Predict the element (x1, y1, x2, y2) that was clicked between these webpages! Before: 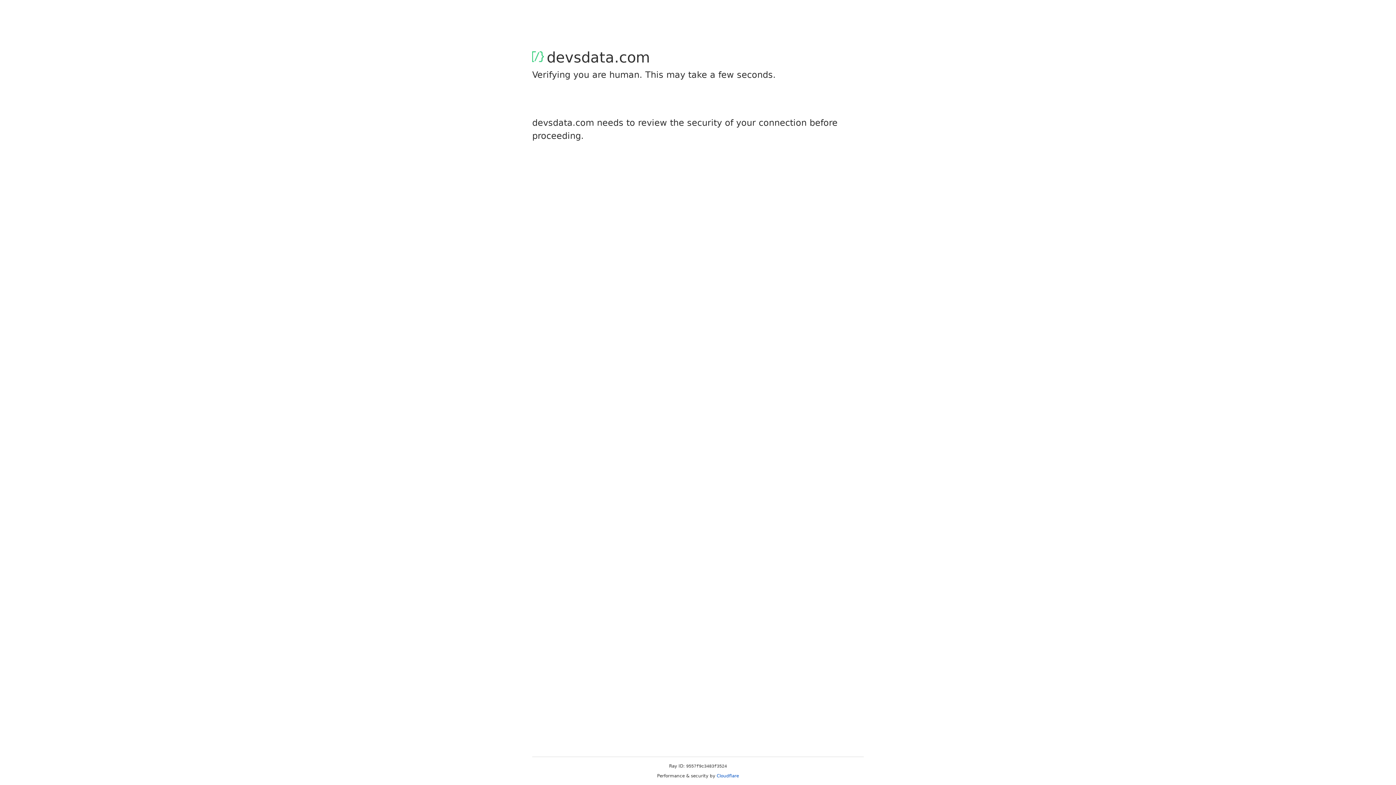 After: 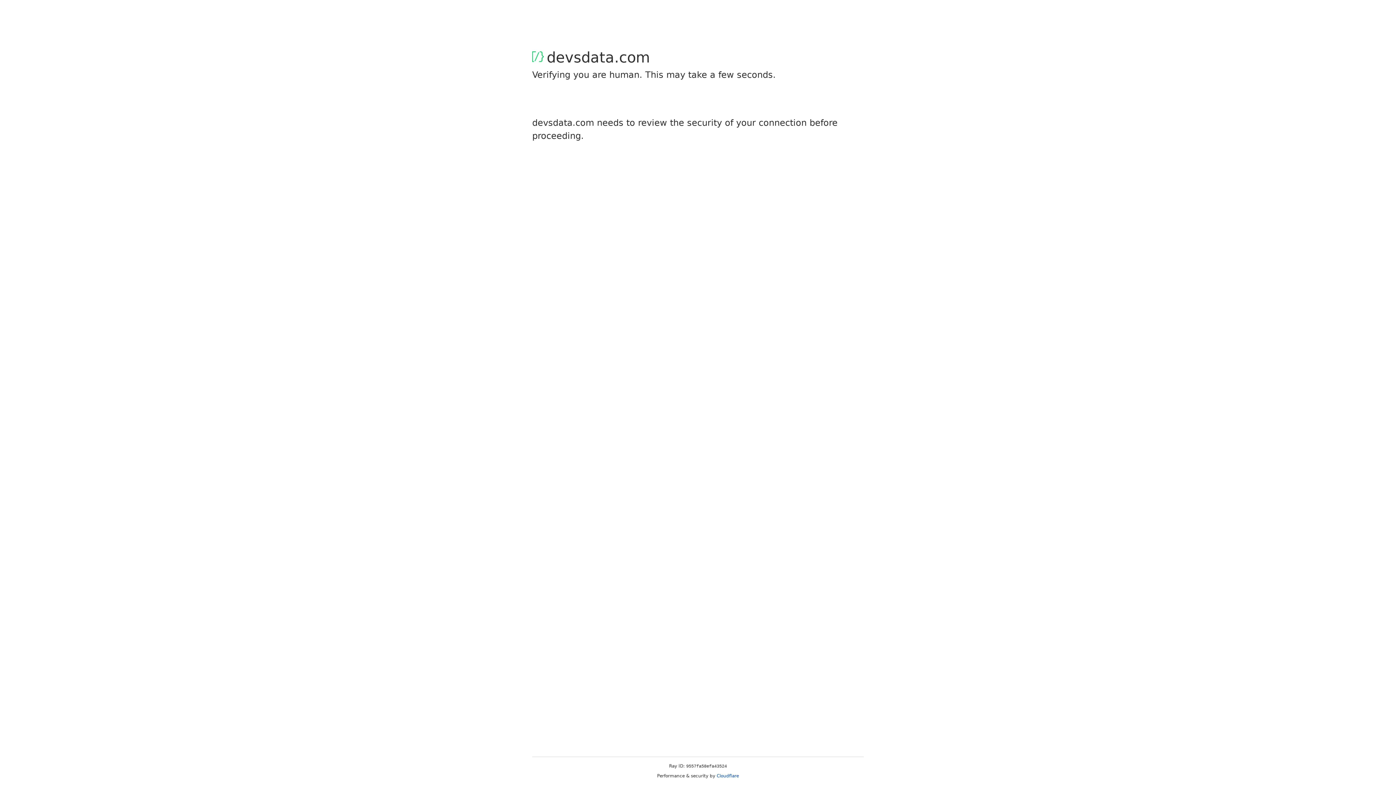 Action: label: Cloudflare bbox: (716, 773, 739, 778)